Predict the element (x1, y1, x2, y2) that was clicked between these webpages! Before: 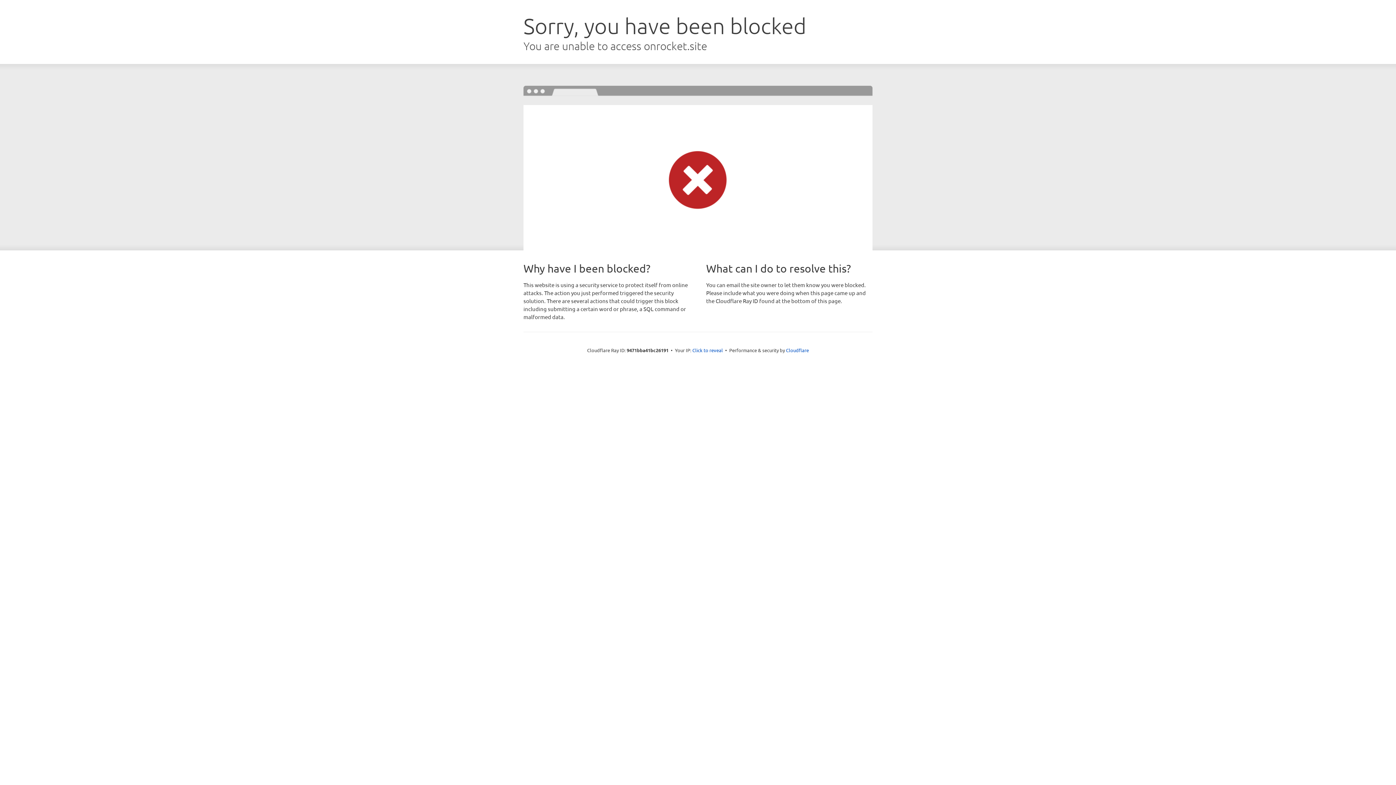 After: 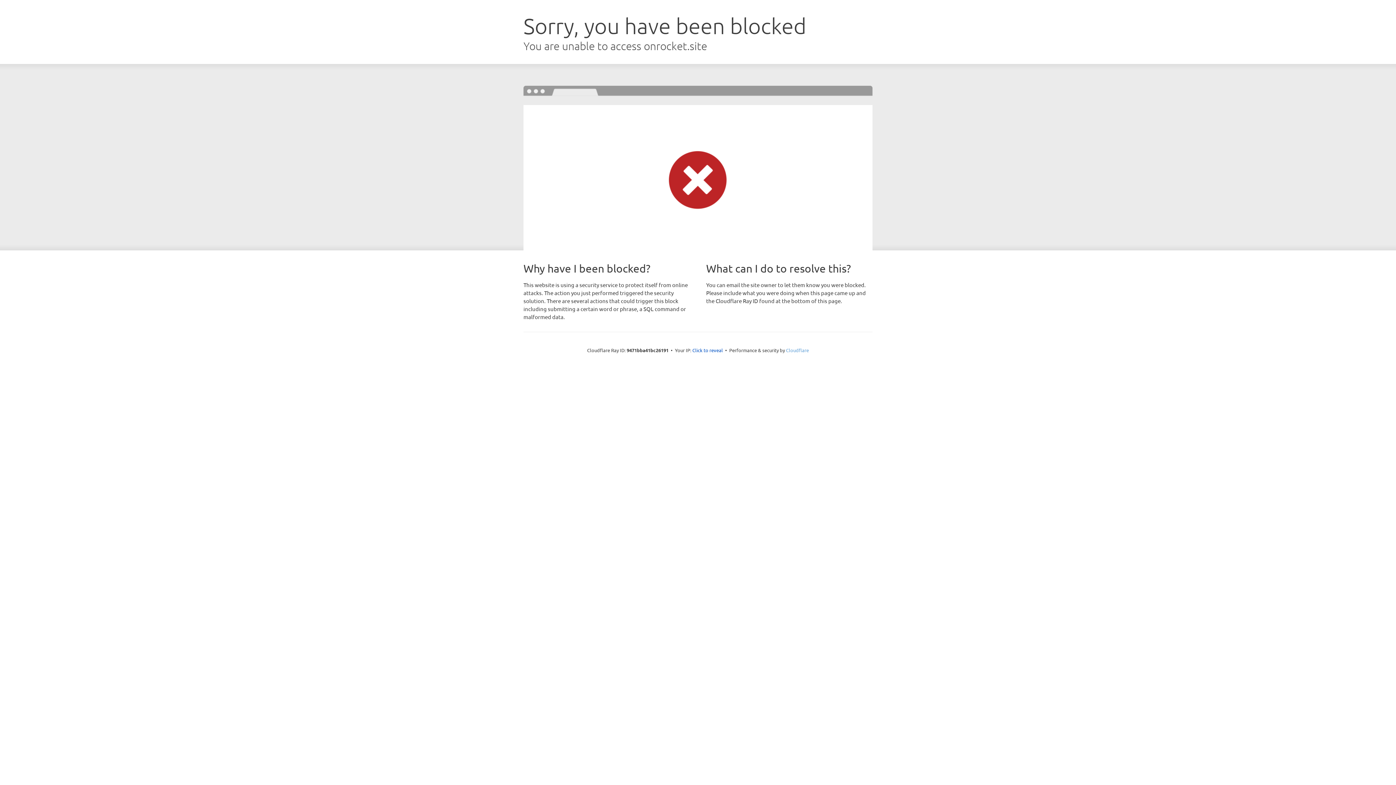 Action: label: Cloudflare bbox: (786, 347, 809, 353)